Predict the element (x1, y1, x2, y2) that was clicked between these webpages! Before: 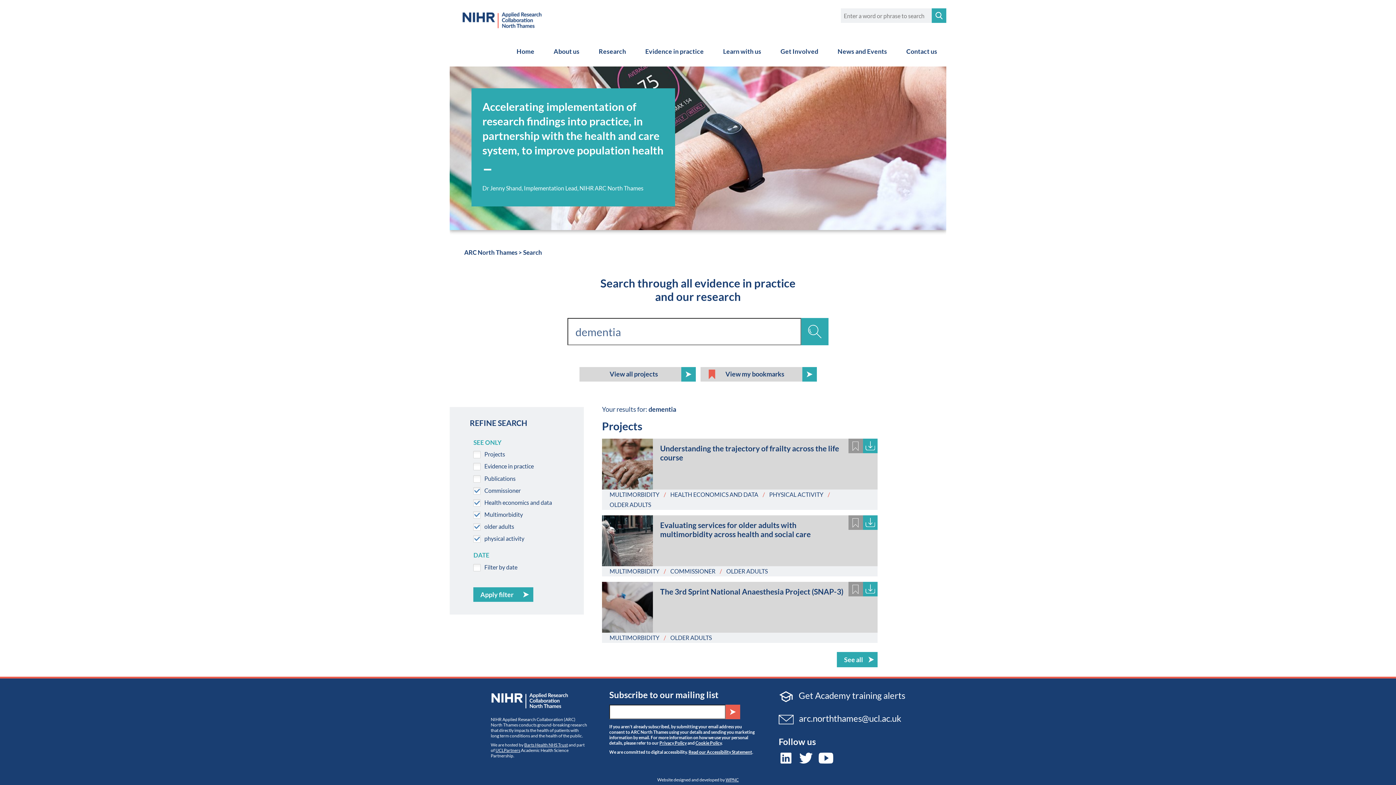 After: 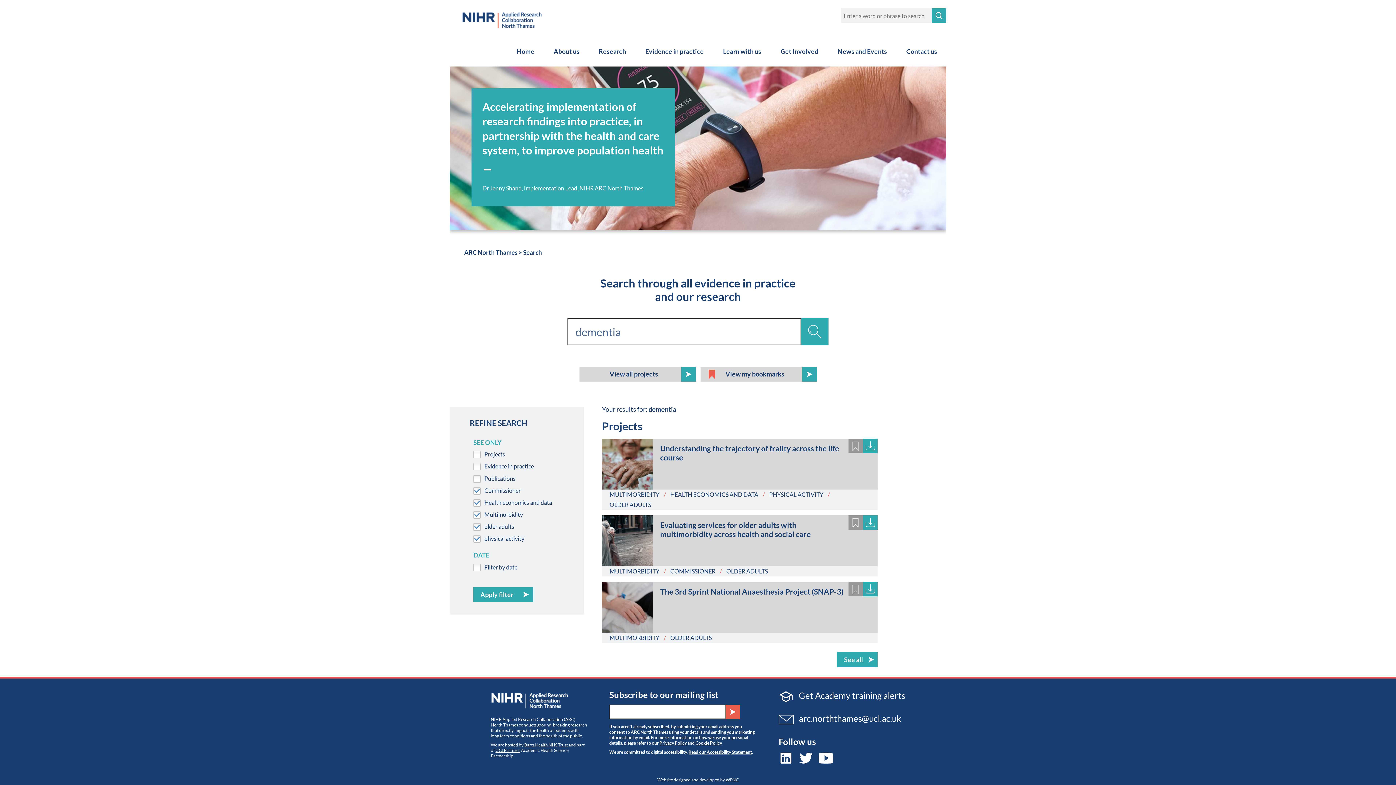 Action: label: MULTIMORBIDITY bbox: (609, 568, 659, 574)